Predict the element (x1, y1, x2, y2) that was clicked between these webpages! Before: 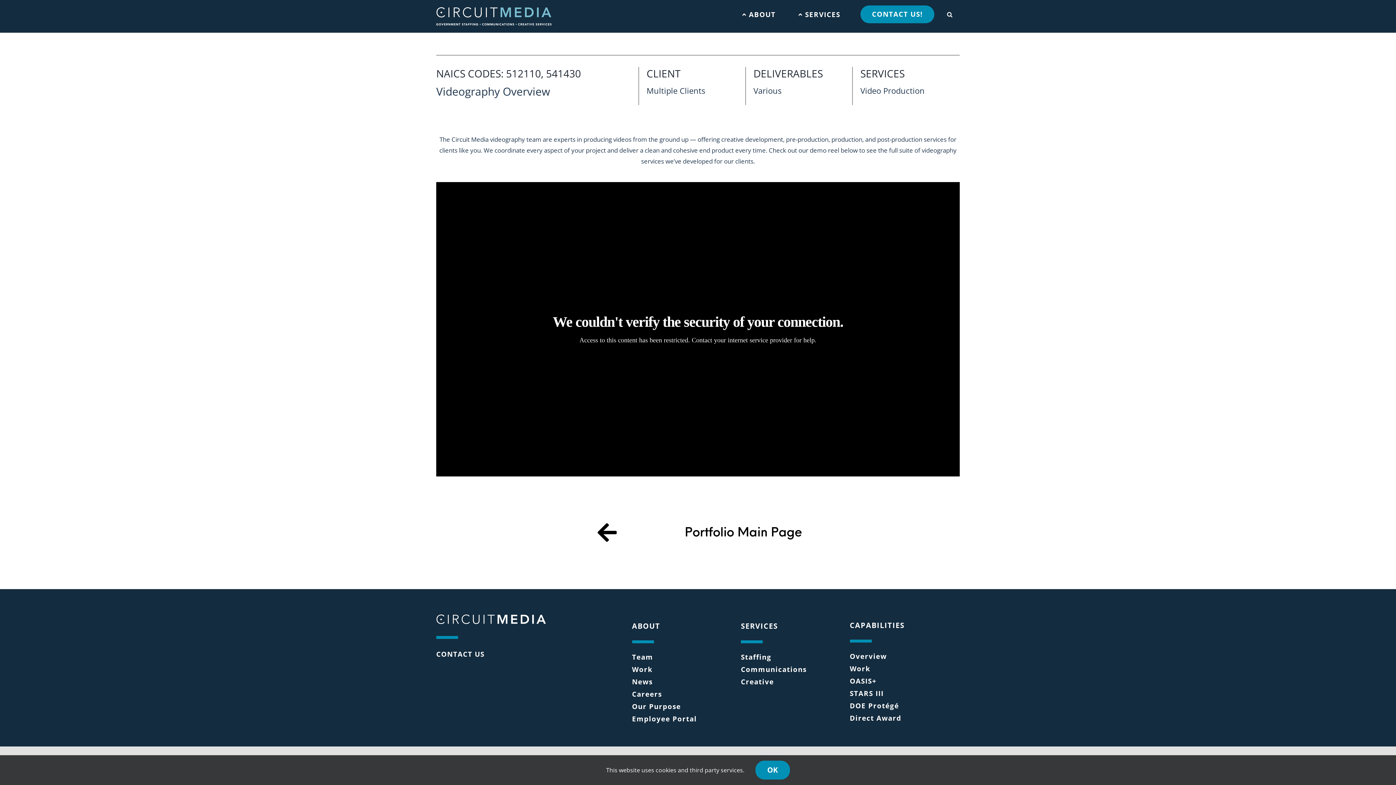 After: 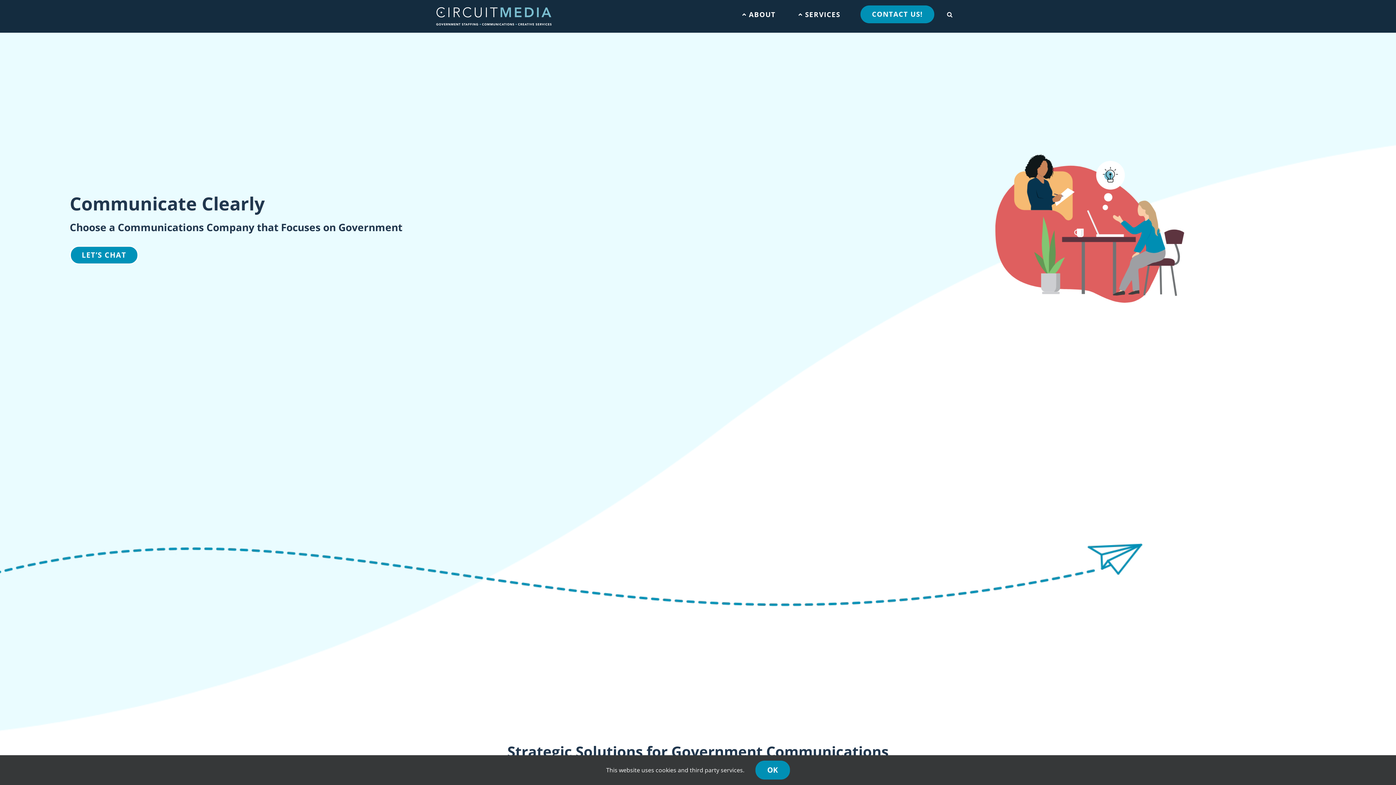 Action: bbox: (741, 663, 829, 675) label: Communications